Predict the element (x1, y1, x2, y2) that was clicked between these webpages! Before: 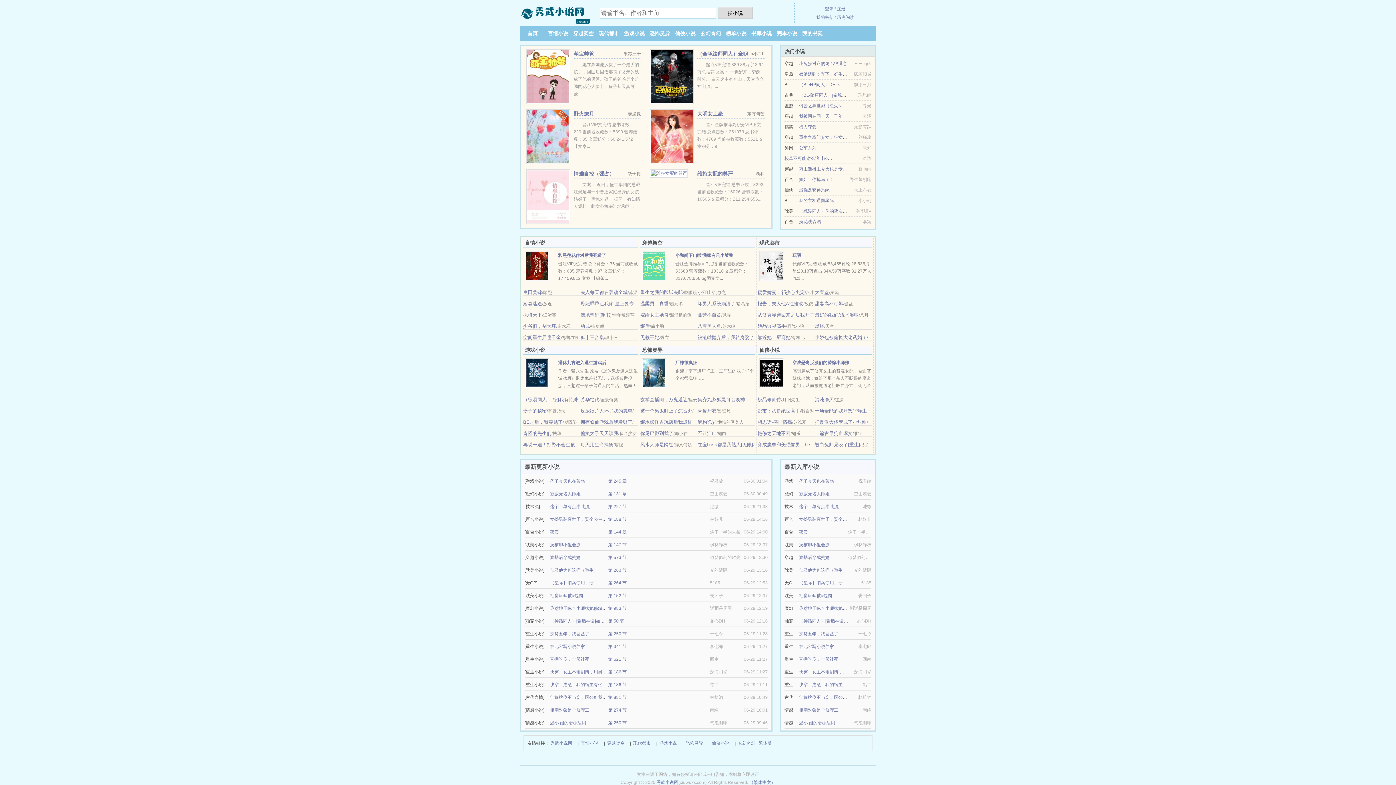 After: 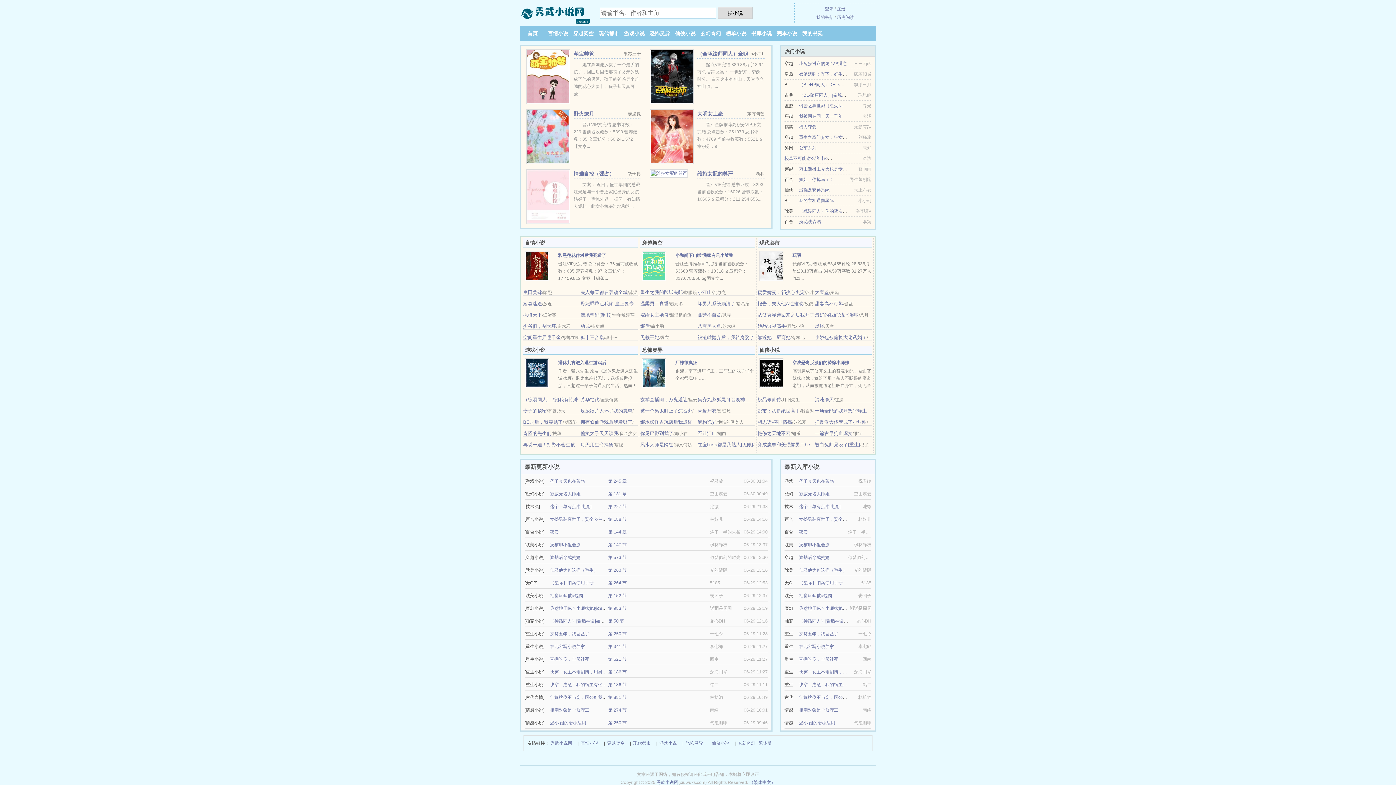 Action: bbox: (649, 30, 670, 36) label: 恐怖灵异